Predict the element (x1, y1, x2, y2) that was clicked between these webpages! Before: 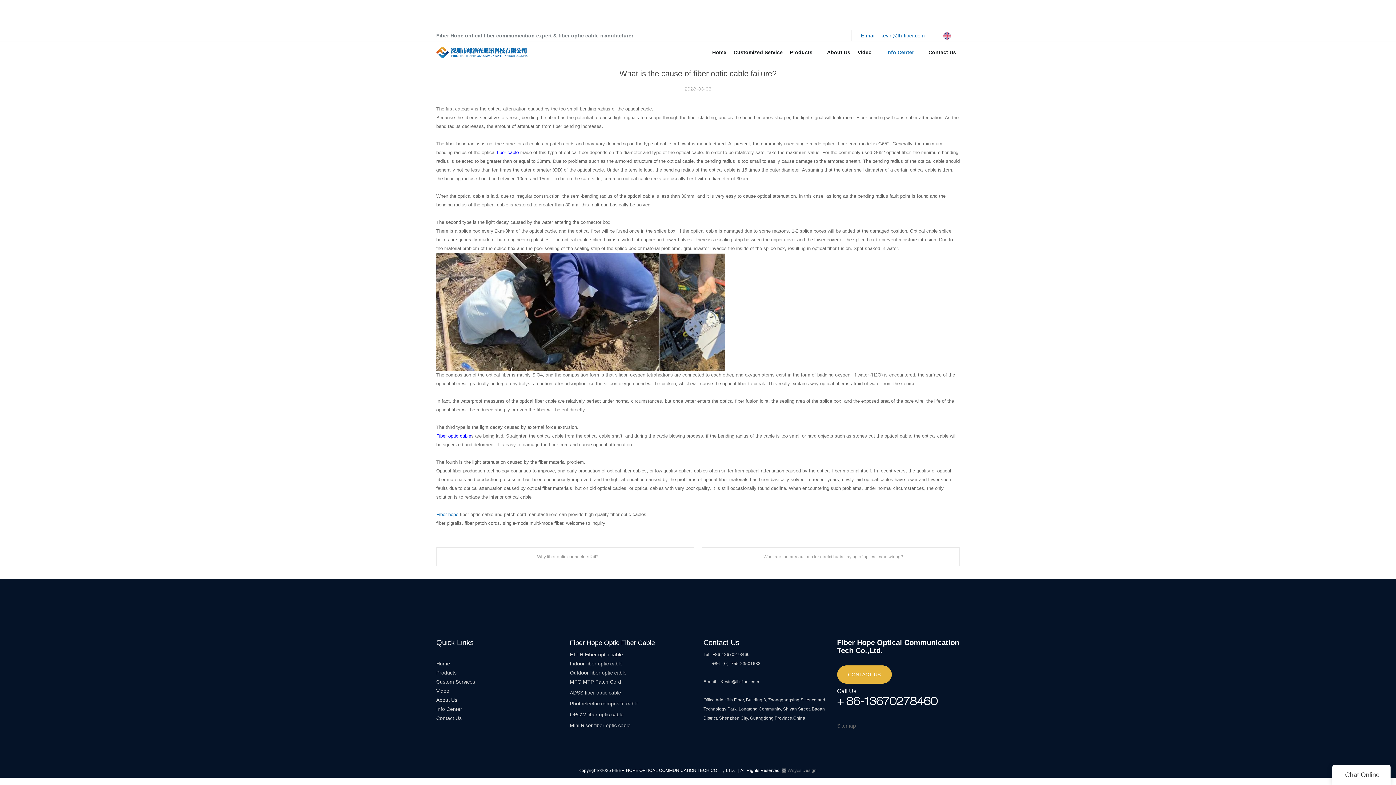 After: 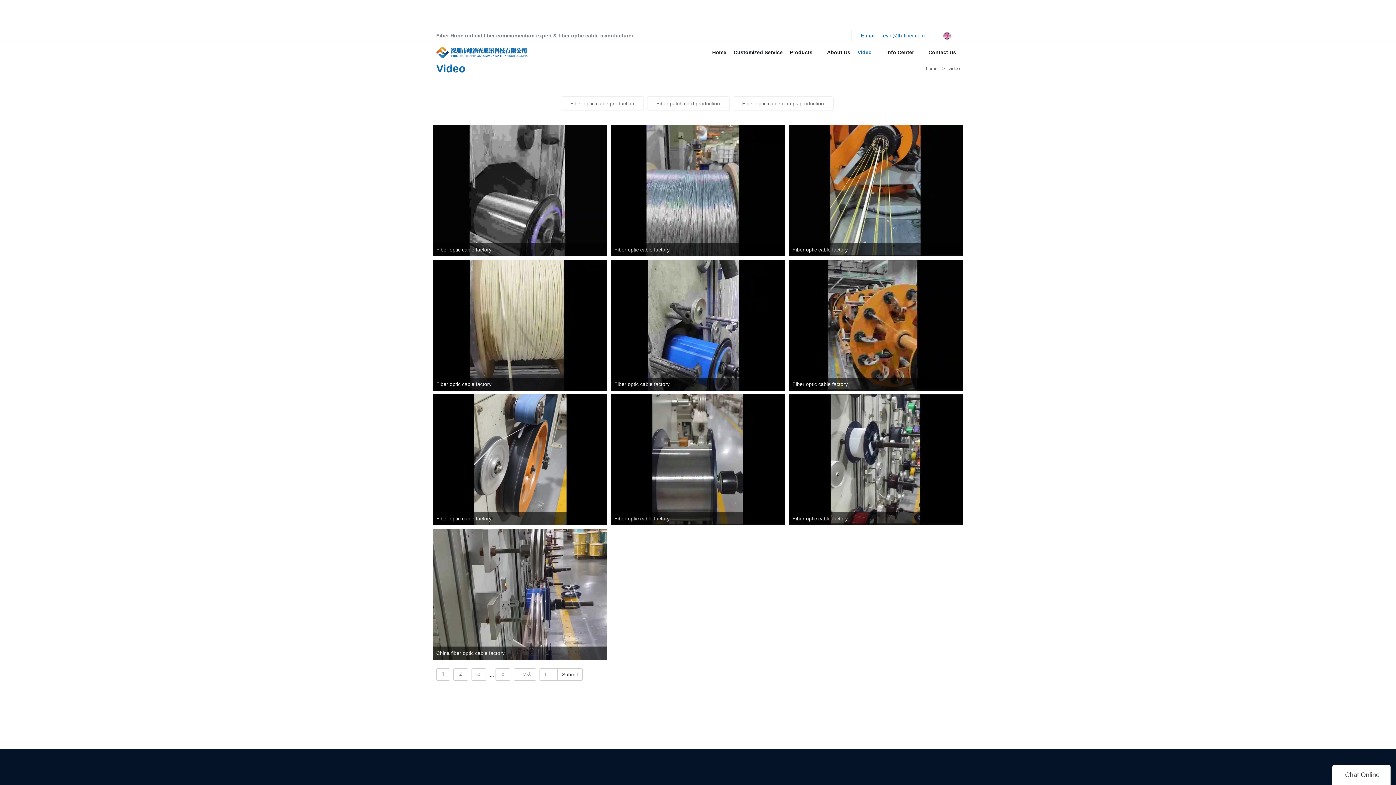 Action: bbox: (436, 688, 449, 694) label: Video